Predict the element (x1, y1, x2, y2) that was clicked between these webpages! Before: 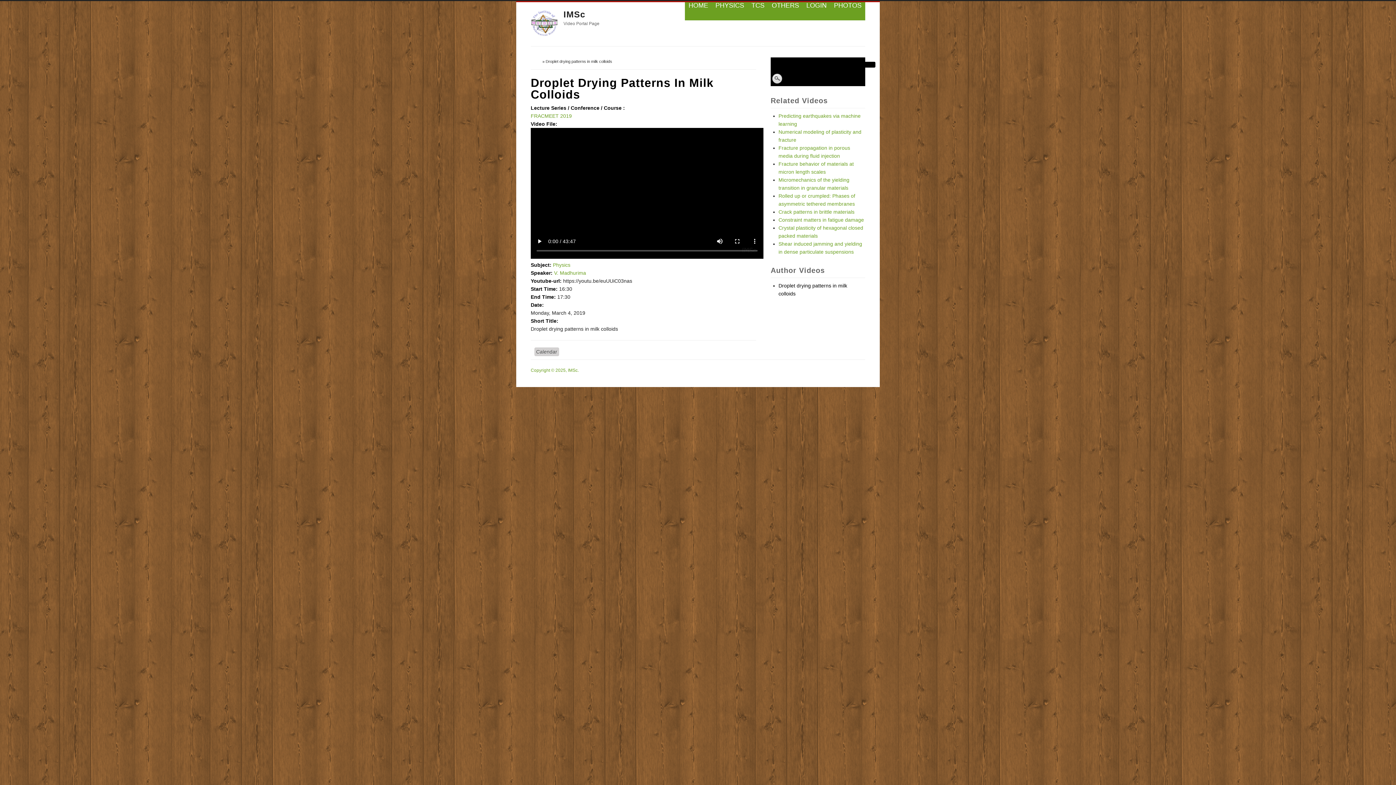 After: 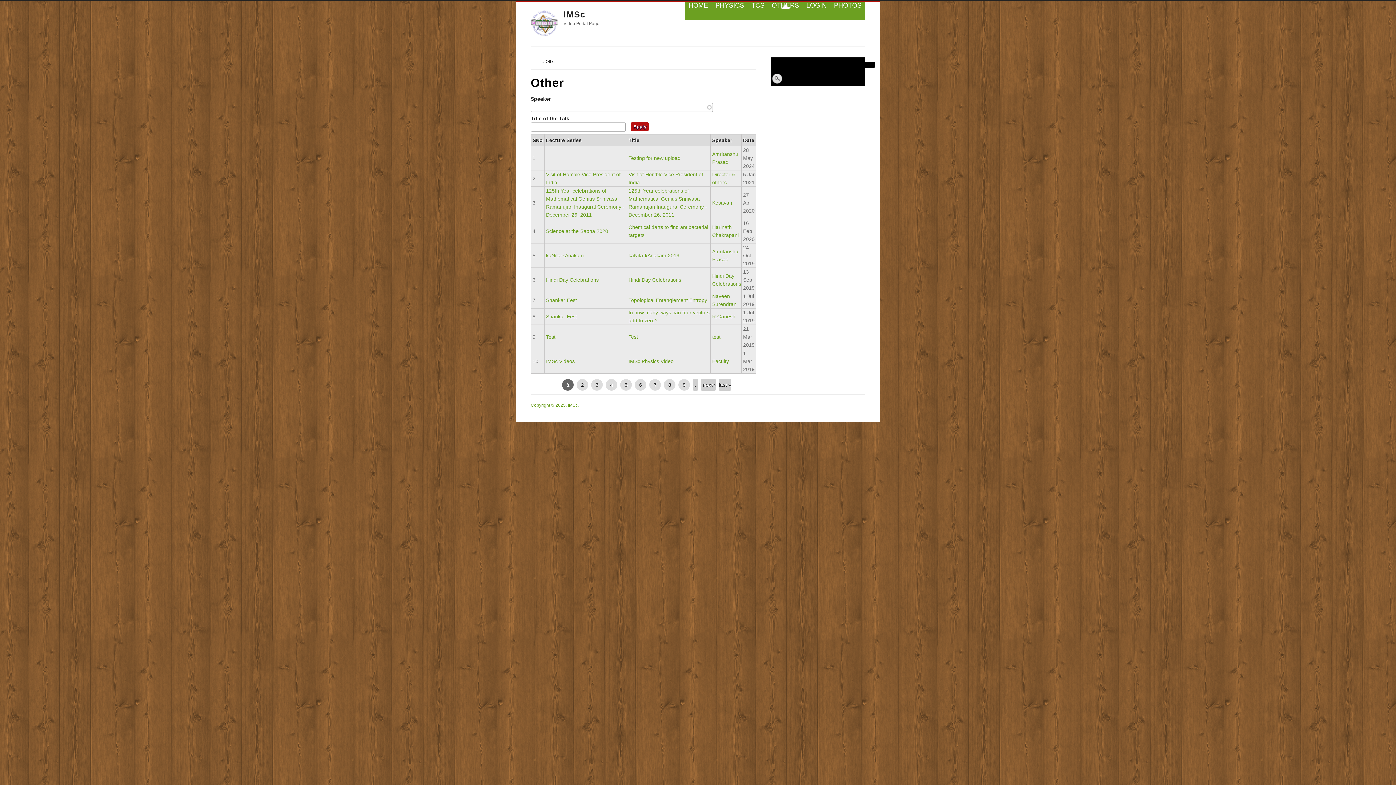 Action: bbox: (768, 2, 802, 8) label: OTHERS